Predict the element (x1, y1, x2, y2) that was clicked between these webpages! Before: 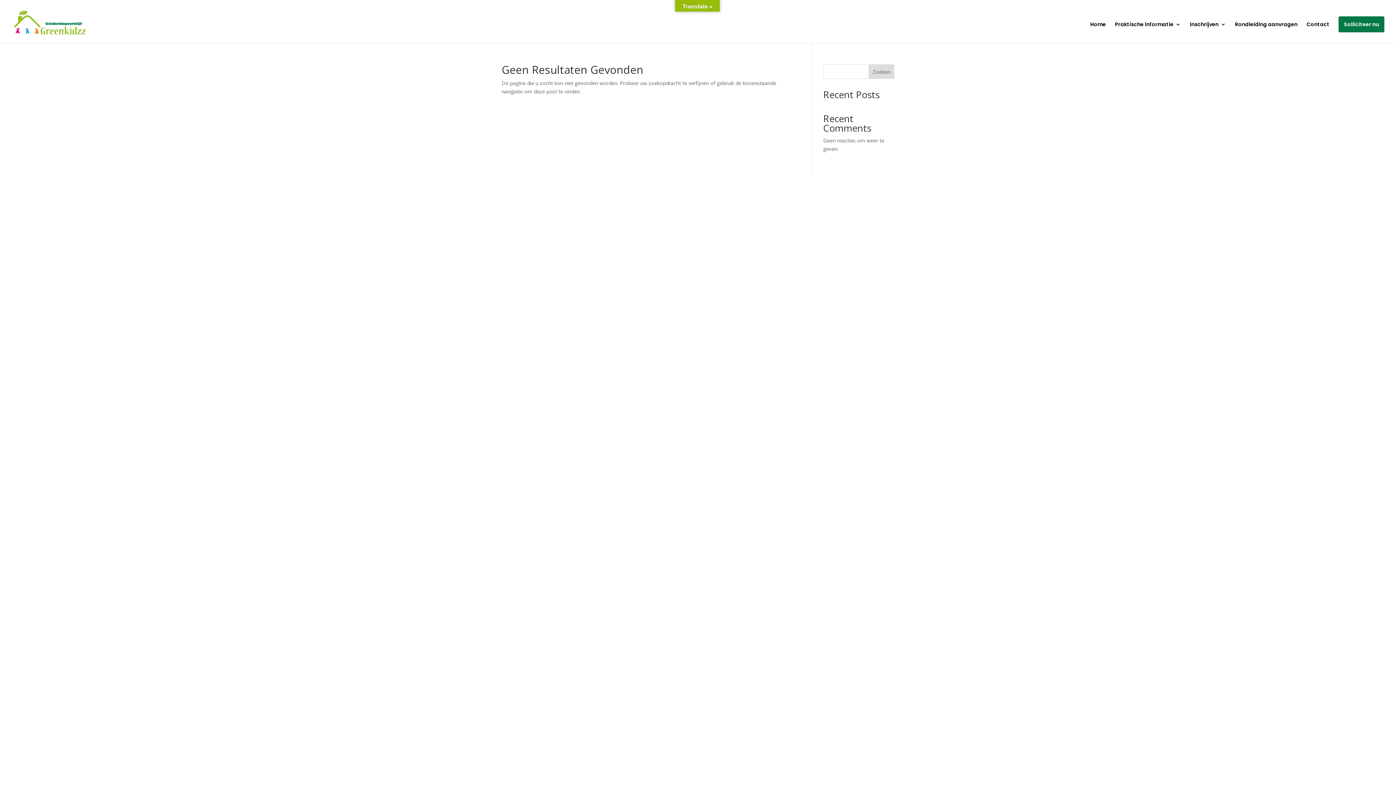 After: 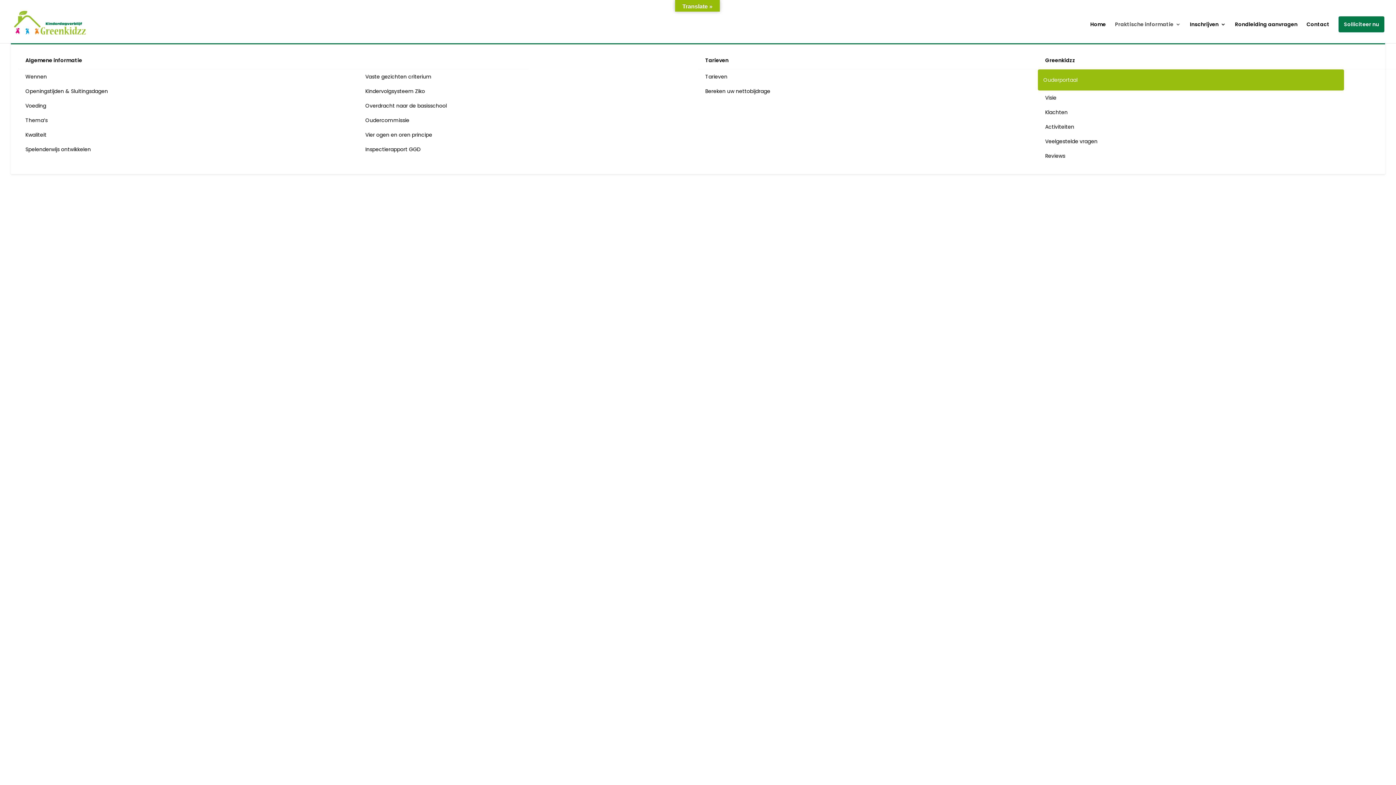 Action: label: Praktische informatie bbox: (1115, 21, 1181, 43)